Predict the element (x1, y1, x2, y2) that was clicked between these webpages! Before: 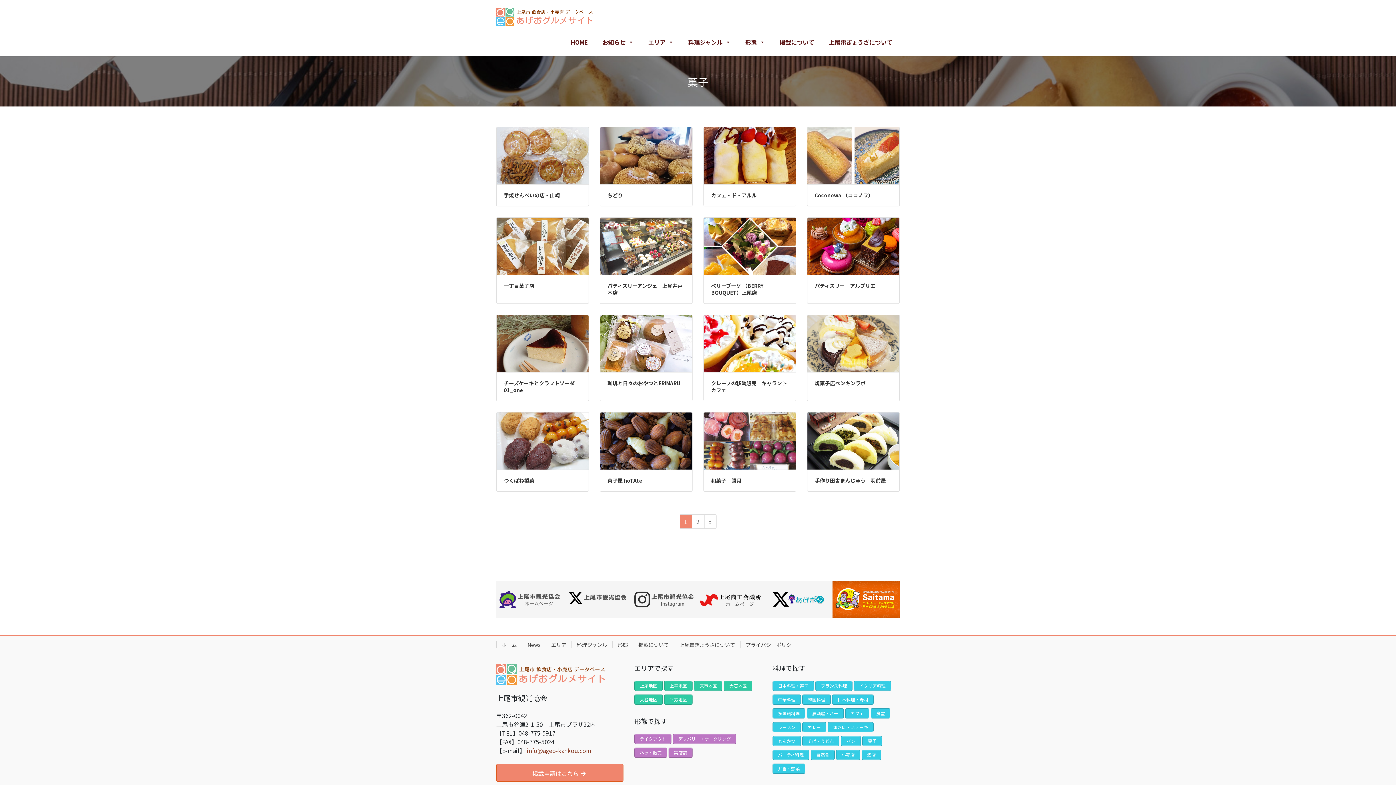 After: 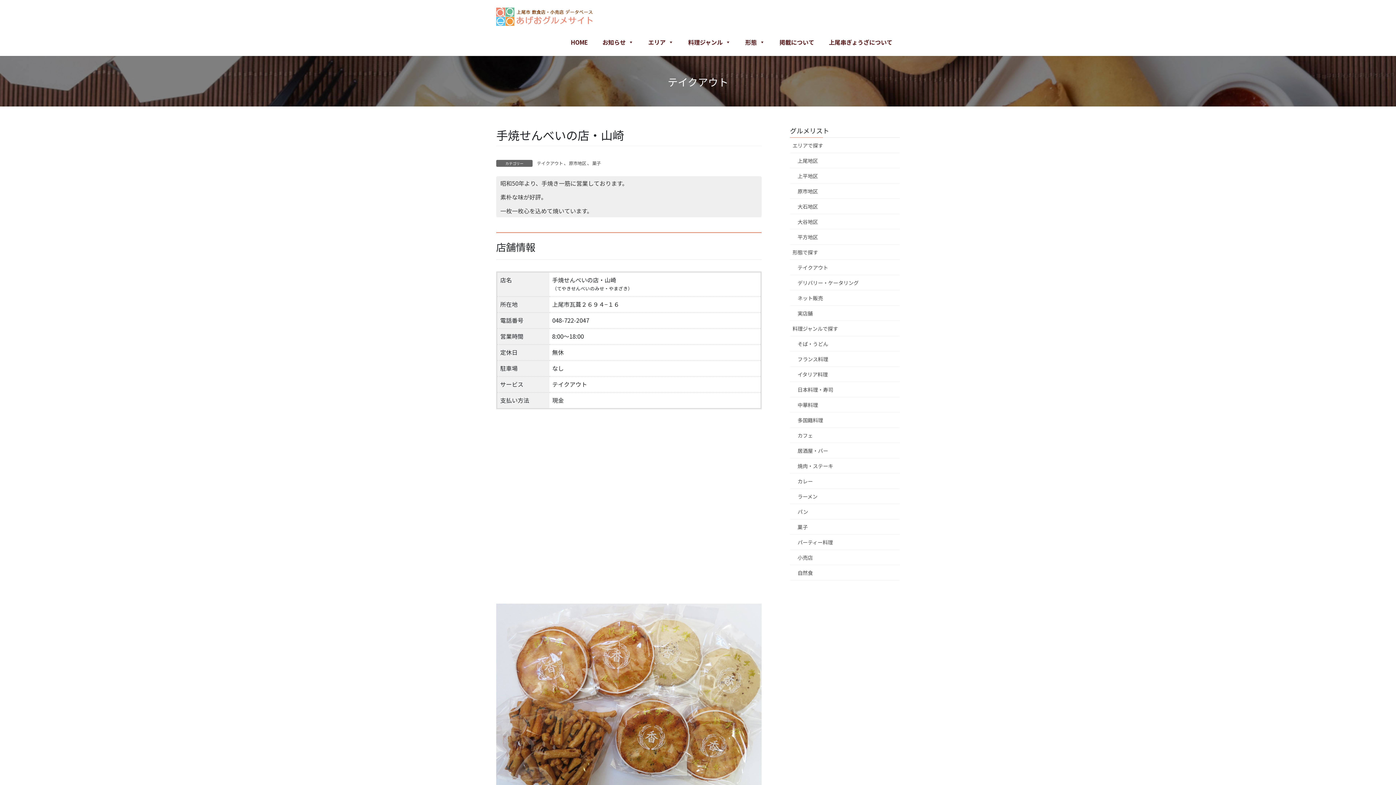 Action: bbox: (504, 191, 560, 198) label: 手焼せんべいの店・山崎